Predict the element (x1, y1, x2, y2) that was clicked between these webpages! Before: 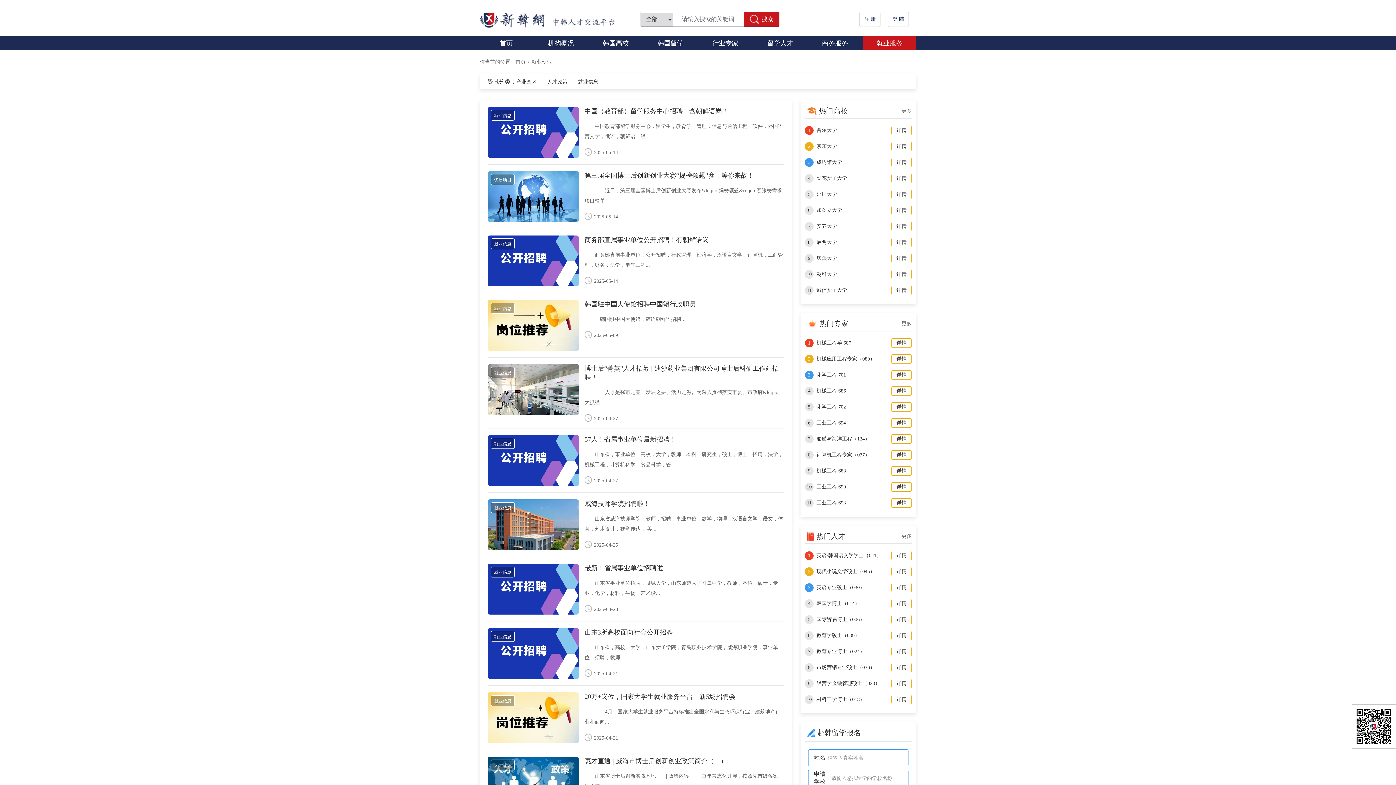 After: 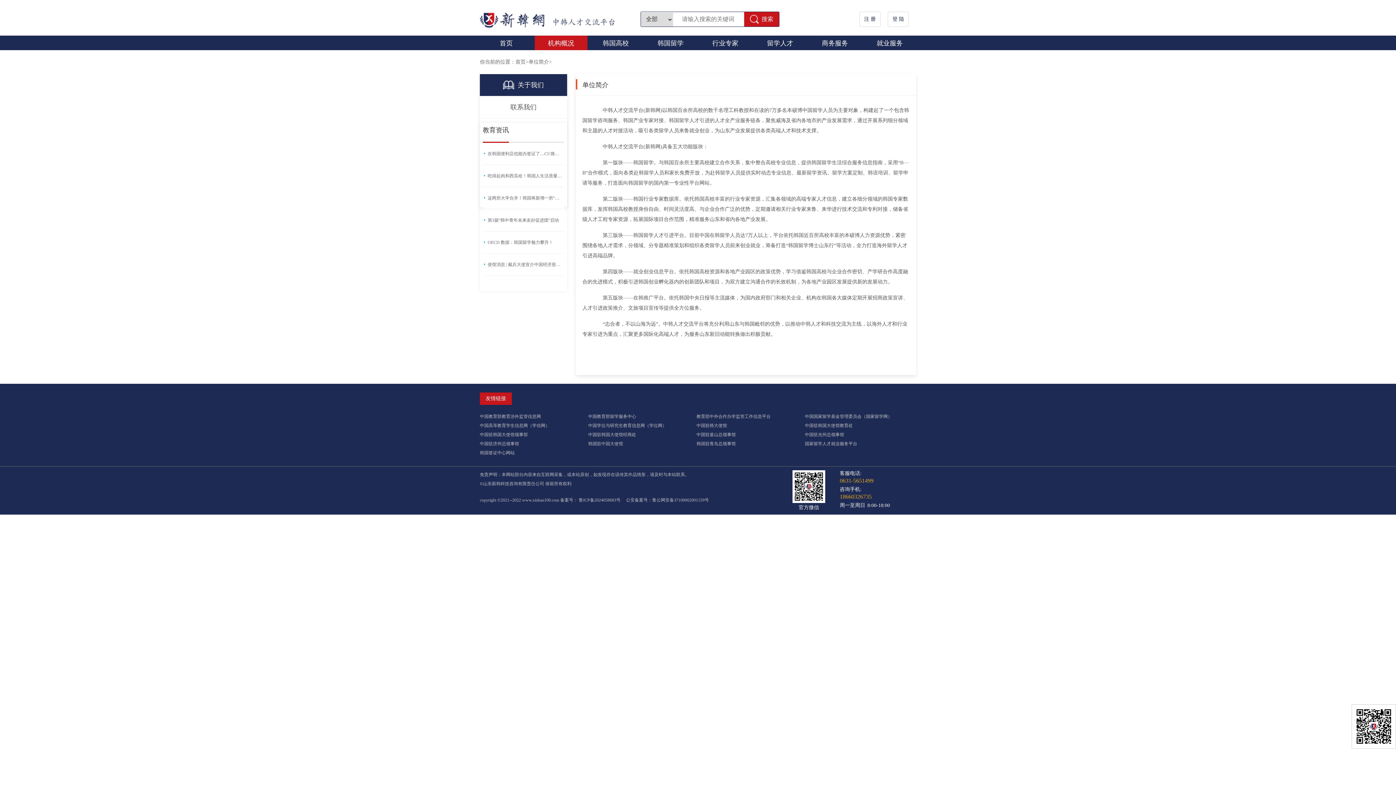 Action: label: 机构概况 bbox: (538, 36, 584, 49)